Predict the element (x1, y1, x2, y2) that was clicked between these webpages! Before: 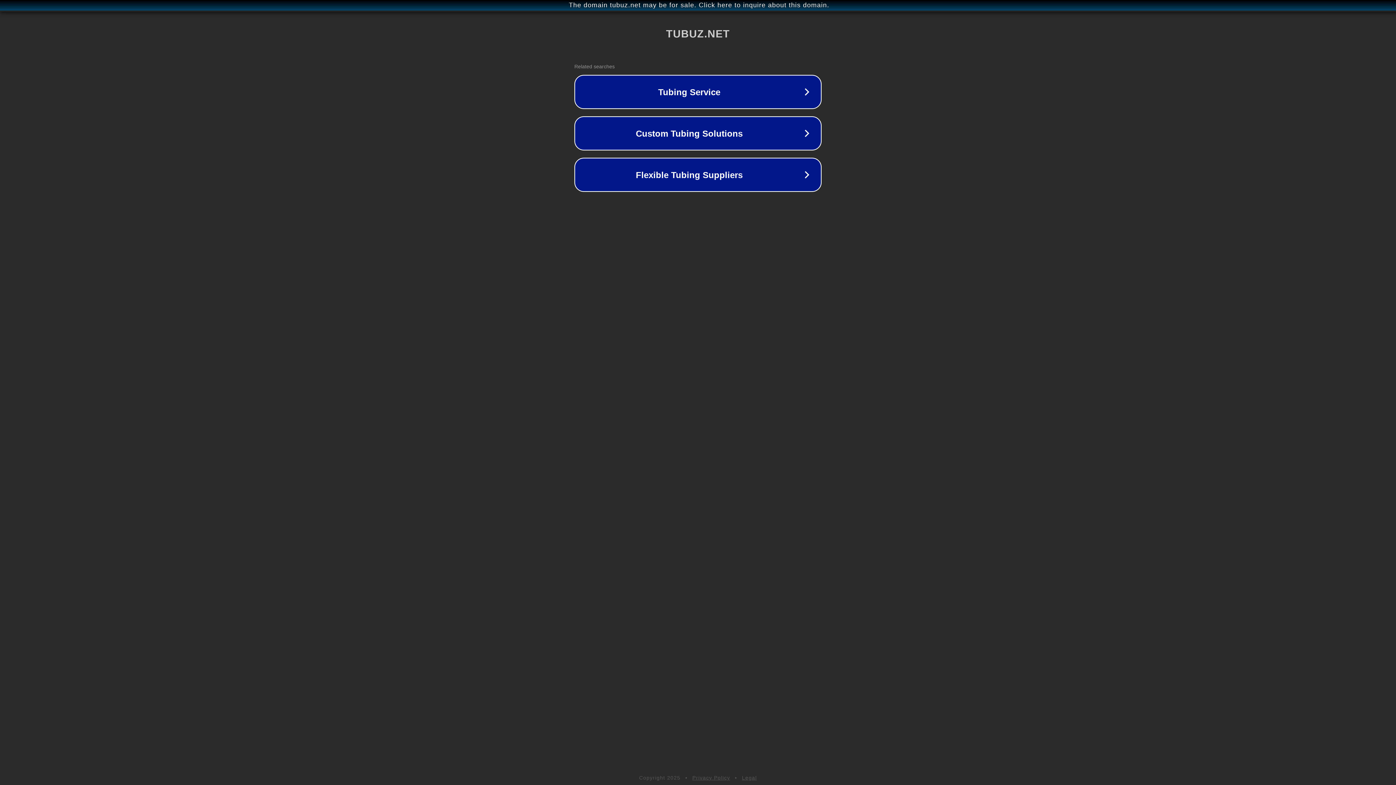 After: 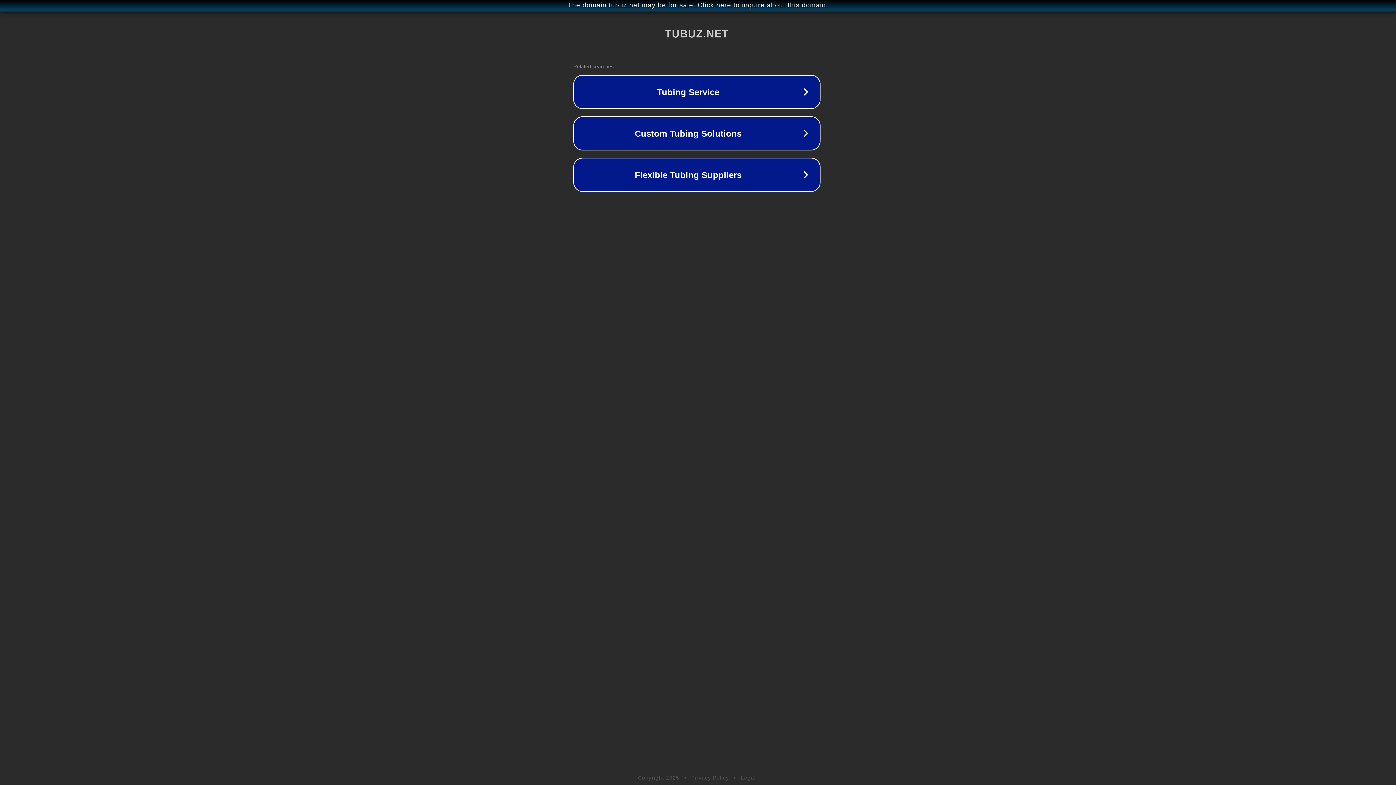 Action: bbox: (1, 1, 1397, 9) label: The domain tubuz.net may be for sale. Click here to inquire about this domain.